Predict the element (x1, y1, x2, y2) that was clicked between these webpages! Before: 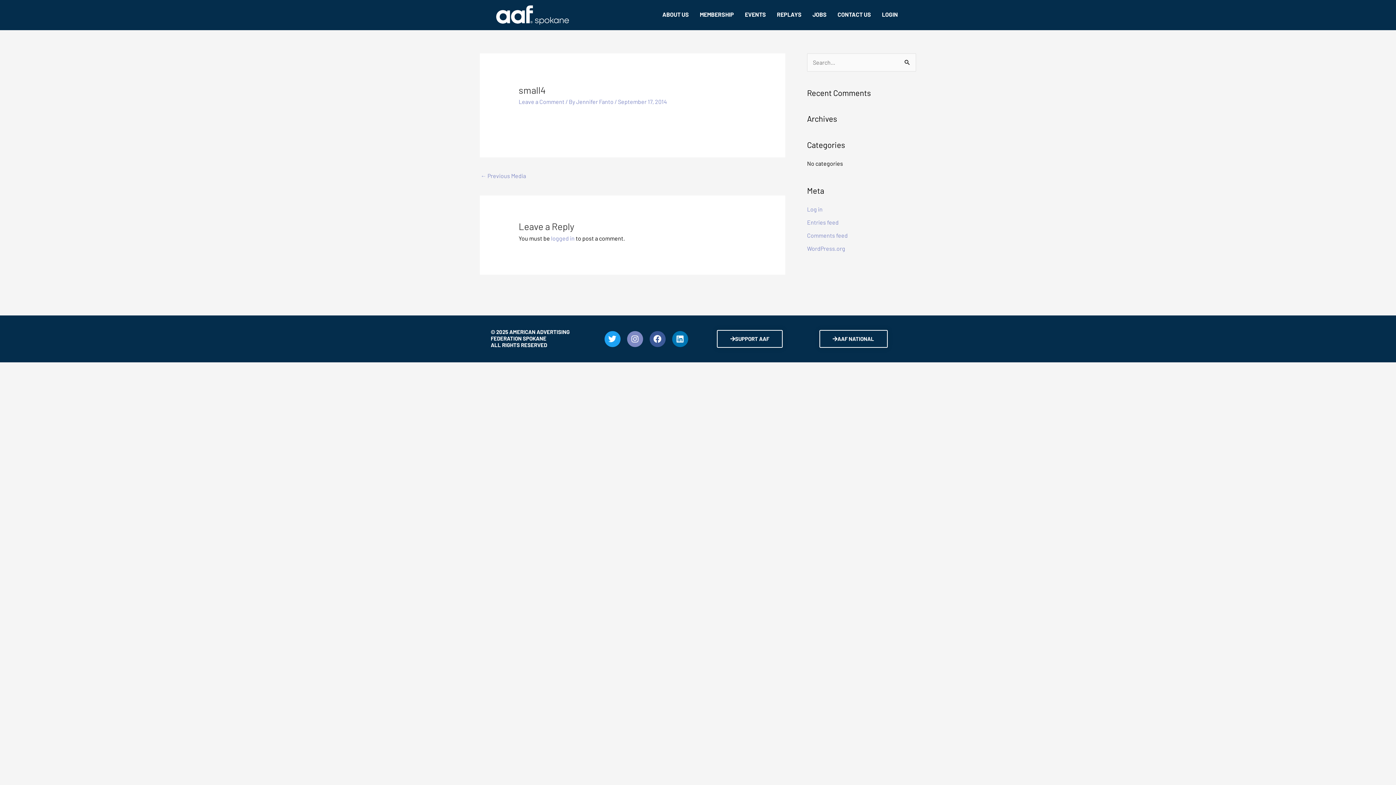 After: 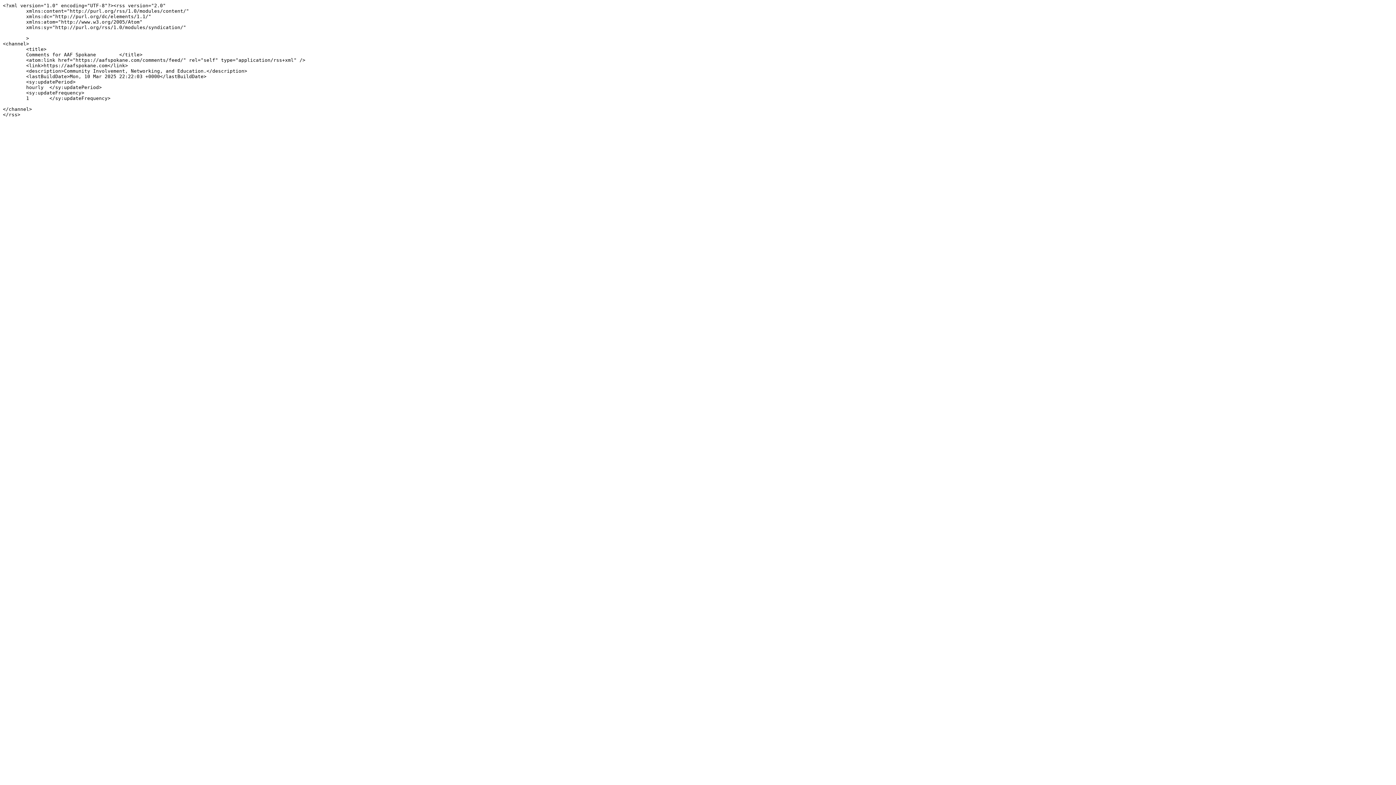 Action: label: Comments feed bbox: (807, 231, 848, 238)